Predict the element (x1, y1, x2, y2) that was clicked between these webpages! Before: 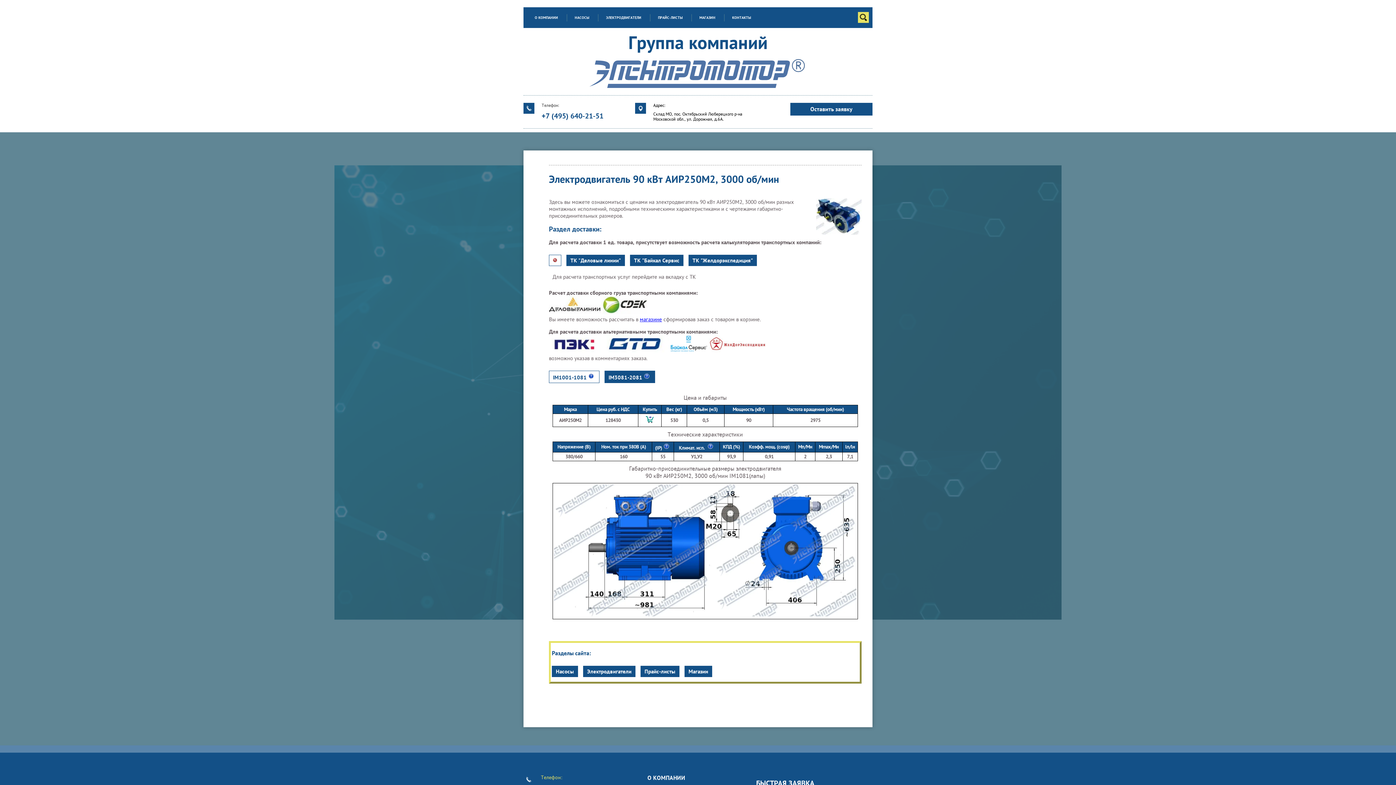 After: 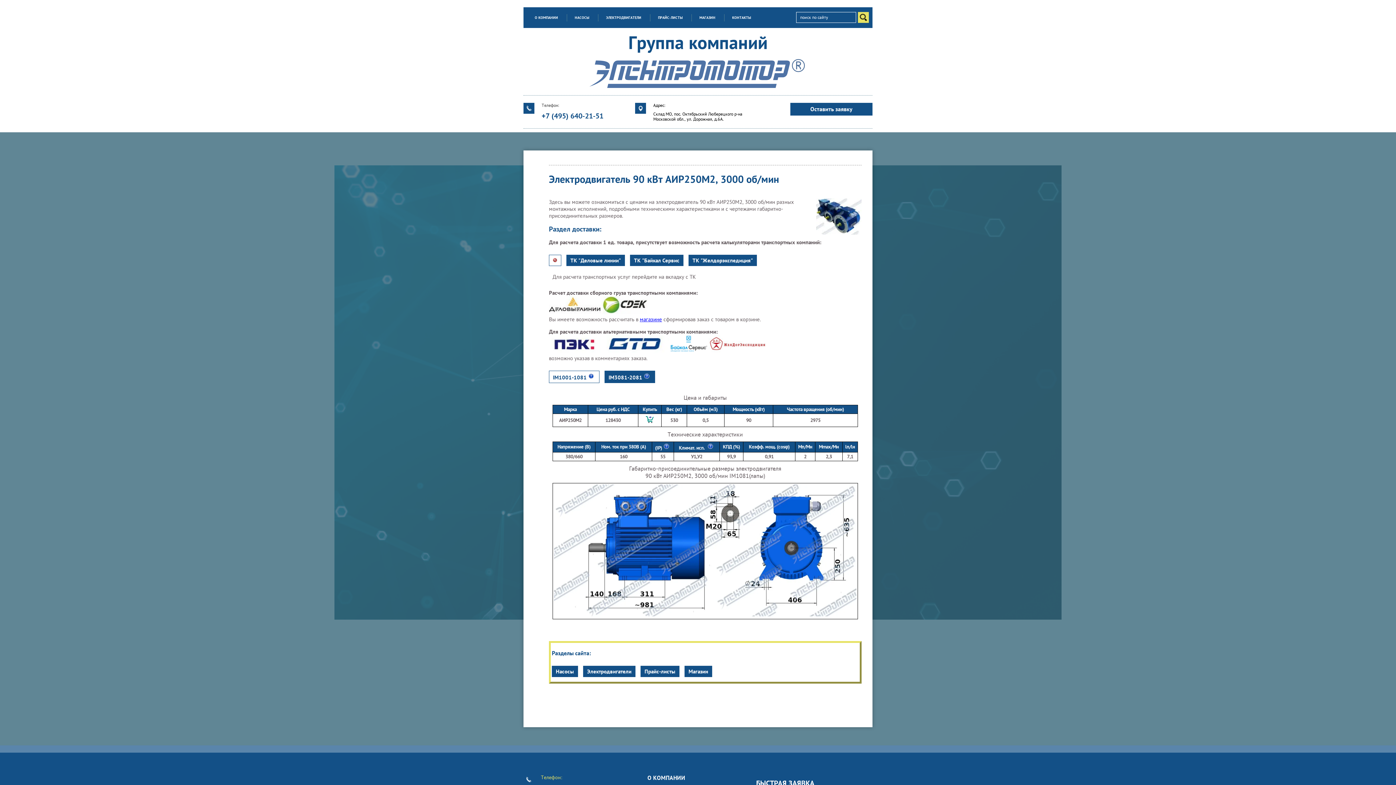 Action: bbox: (858, 12, 869, 22)